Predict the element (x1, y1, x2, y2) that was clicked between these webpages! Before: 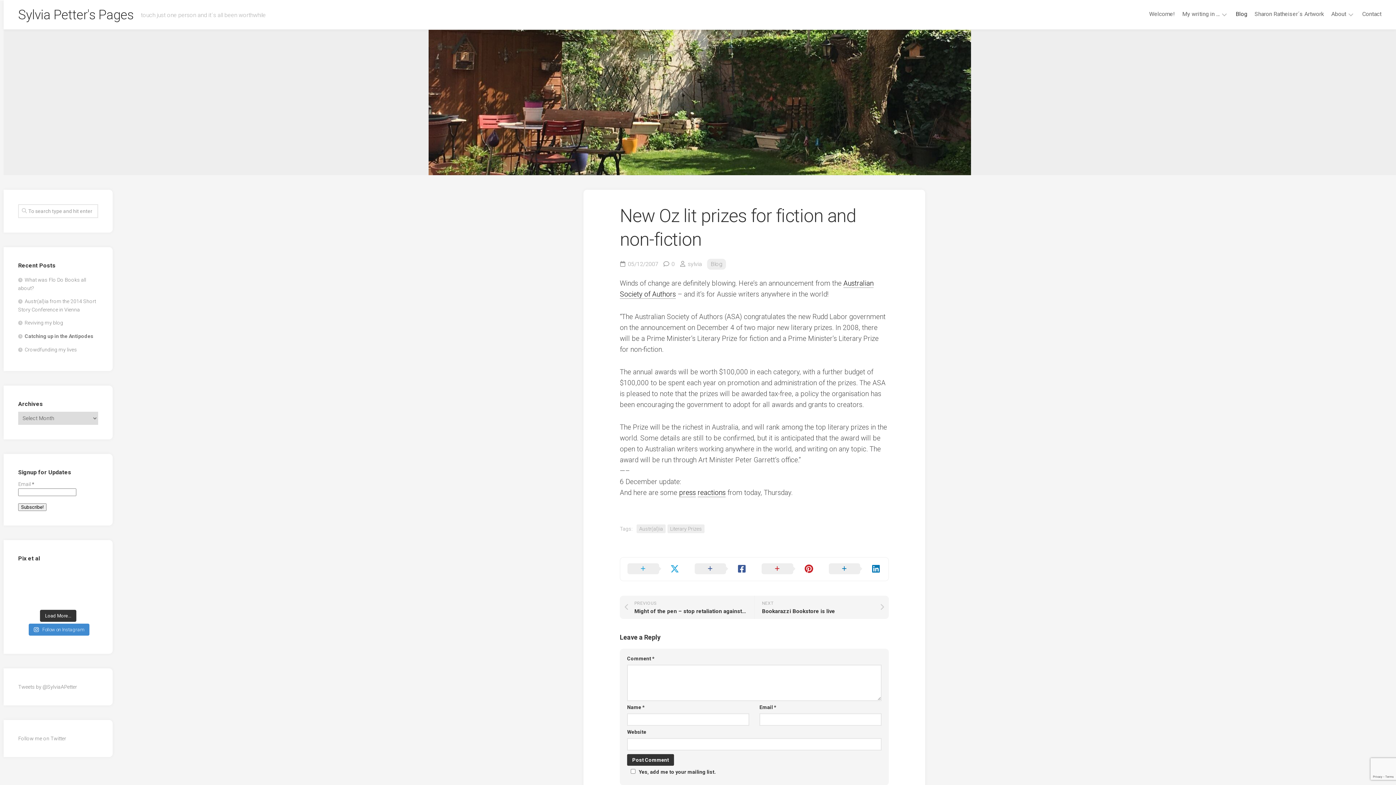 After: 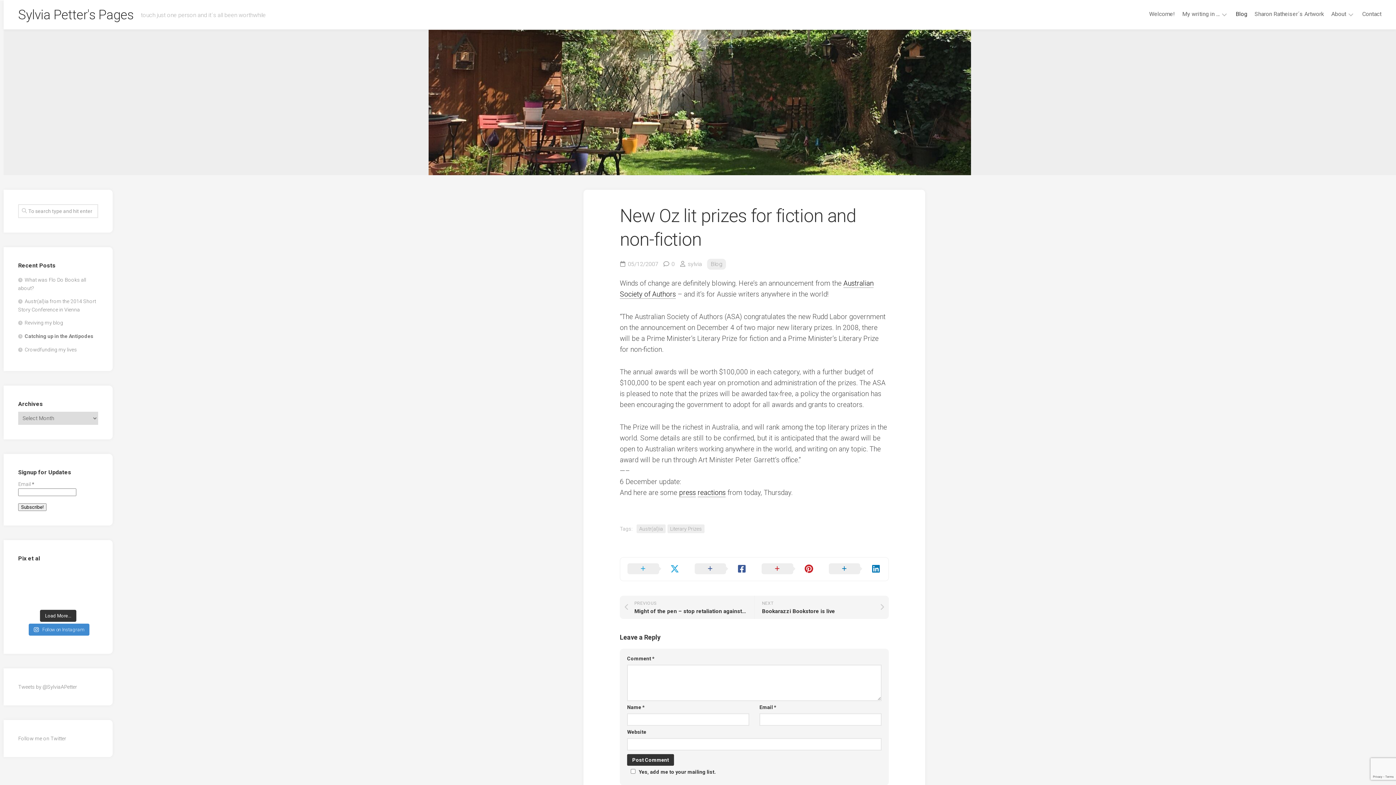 Action: bbox: (18, 590, 42, 603) label: Sunday summer stroll - Alte Donau.